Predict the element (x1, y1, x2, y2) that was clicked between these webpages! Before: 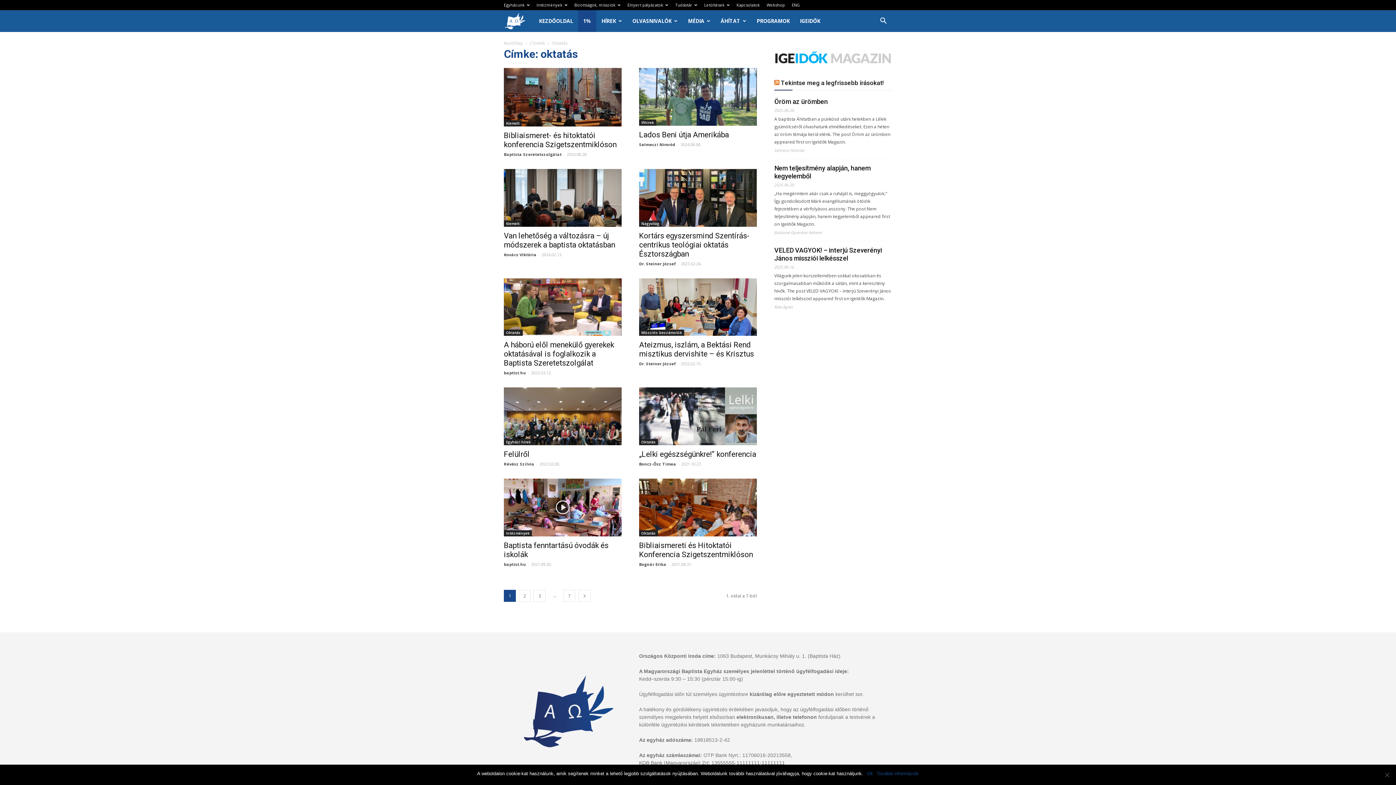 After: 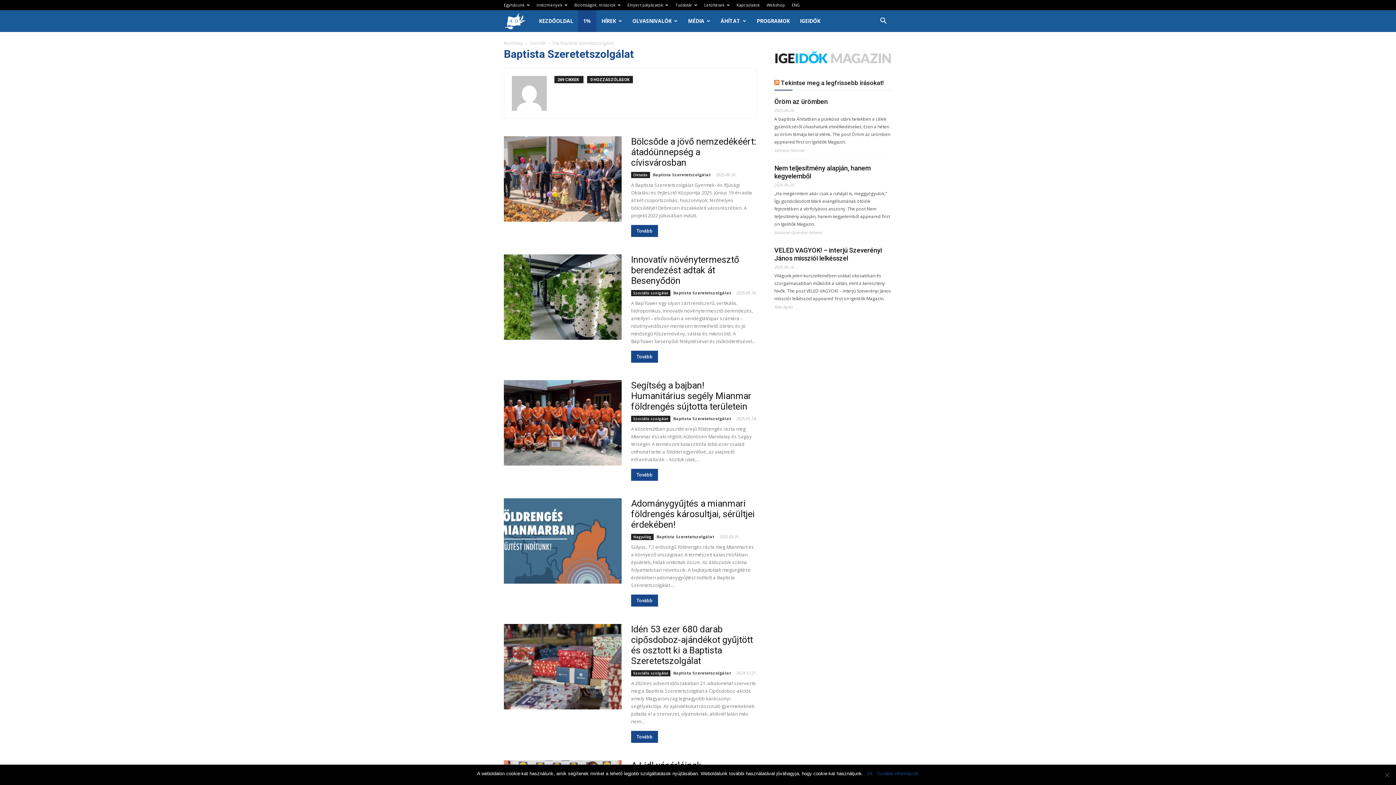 Action: bbox: (504, 151, 561, 157) label: Baptista Szeretetszolgálat